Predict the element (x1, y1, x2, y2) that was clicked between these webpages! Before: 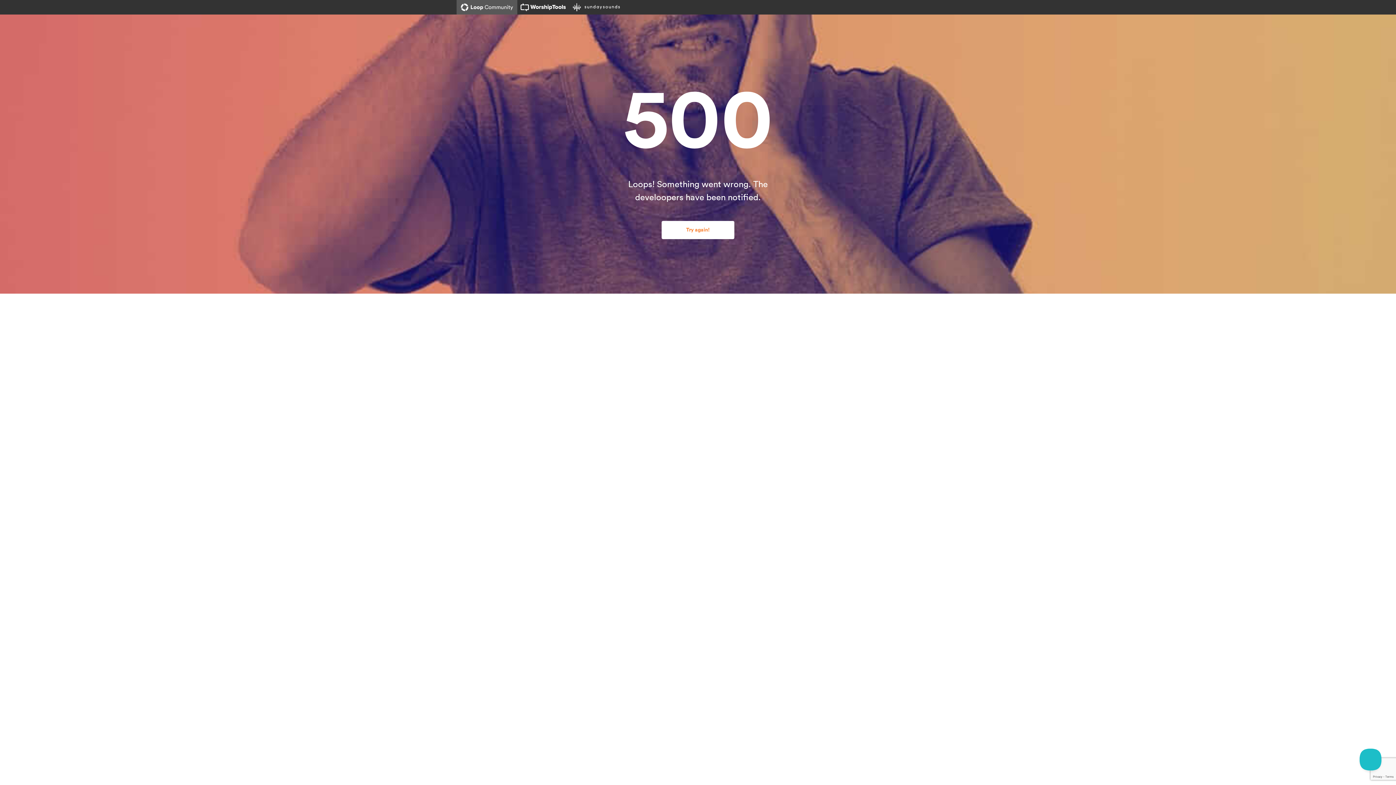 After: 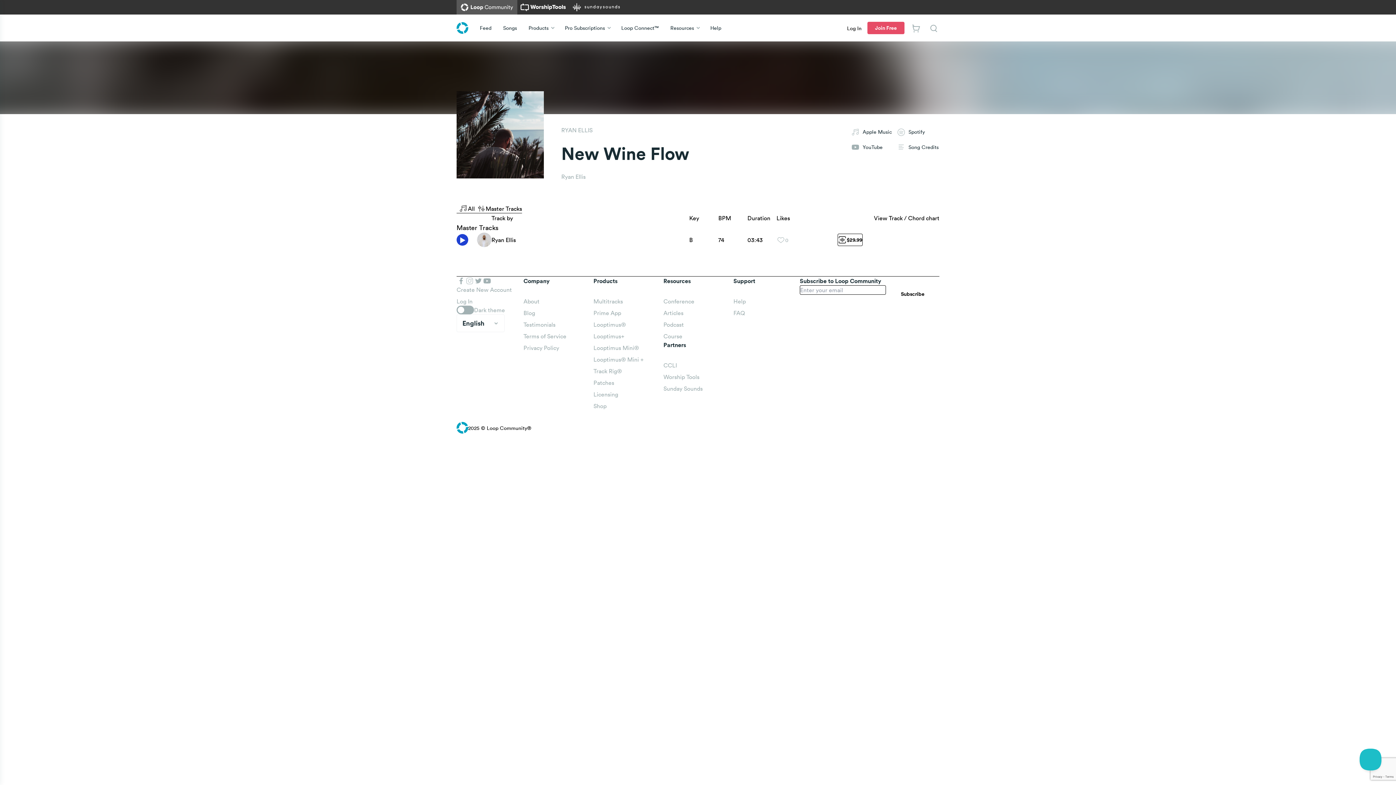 Action: label: Try again! bbox: (661, 221, 734, 239)